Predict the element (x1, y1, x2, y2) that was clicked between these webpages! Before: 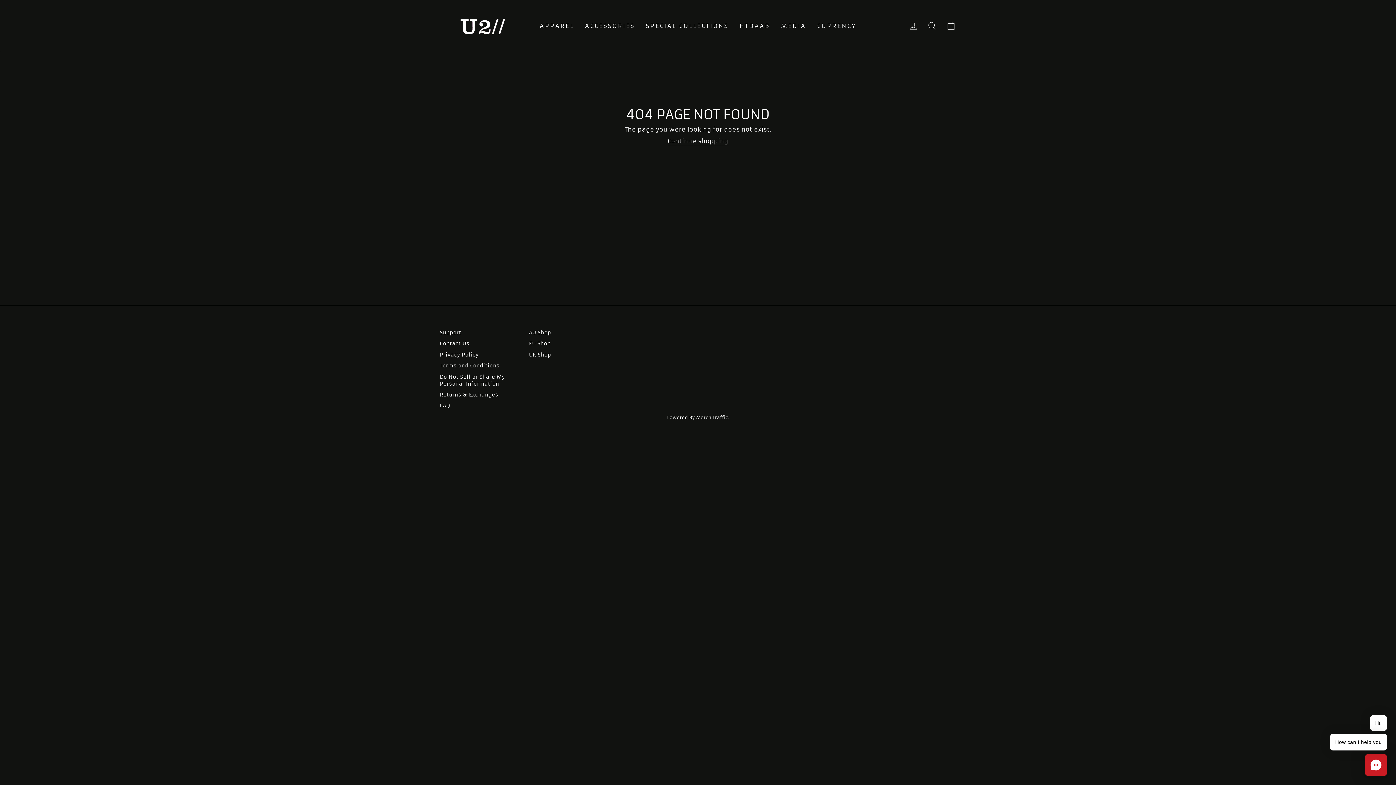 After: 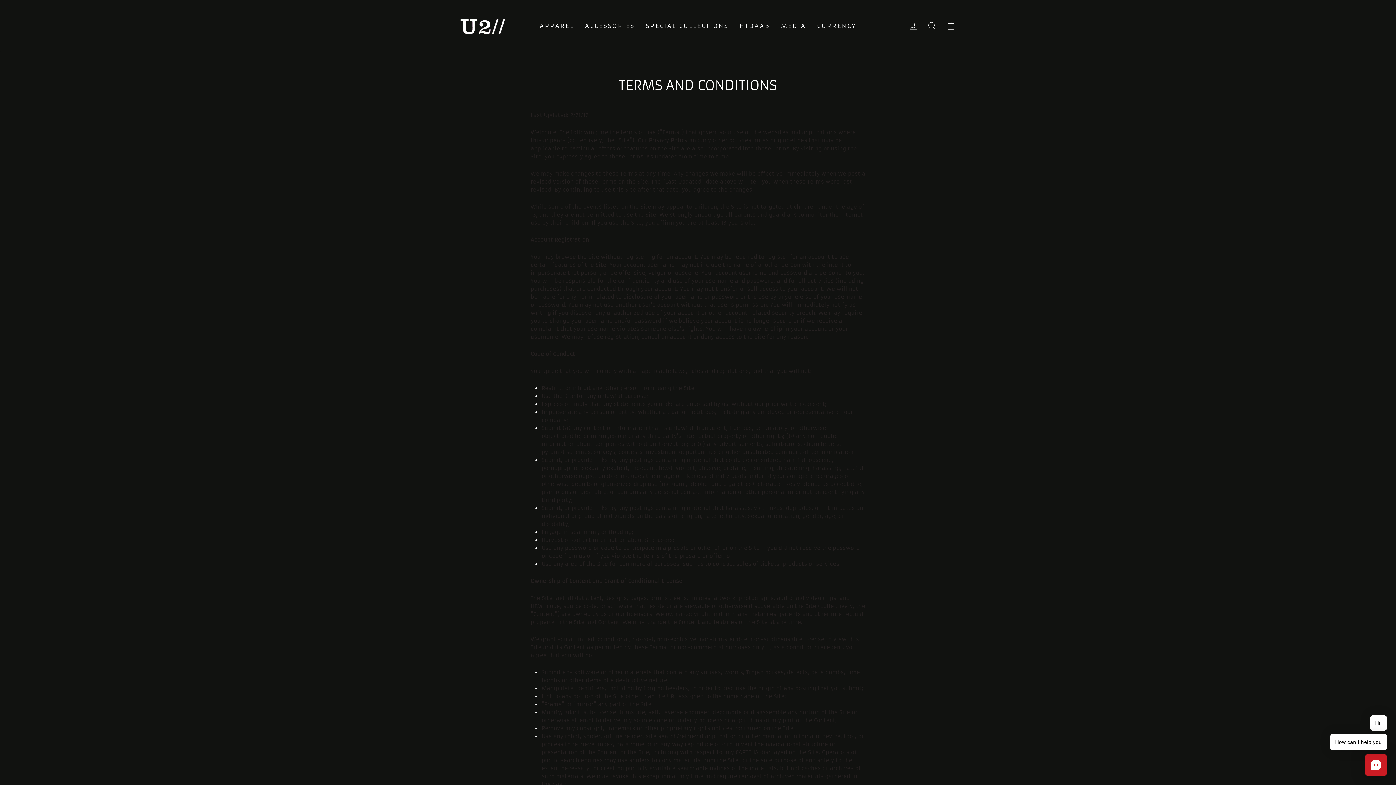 Action: label: Terms and Conditions bbox: (440, 361, 499, 370)